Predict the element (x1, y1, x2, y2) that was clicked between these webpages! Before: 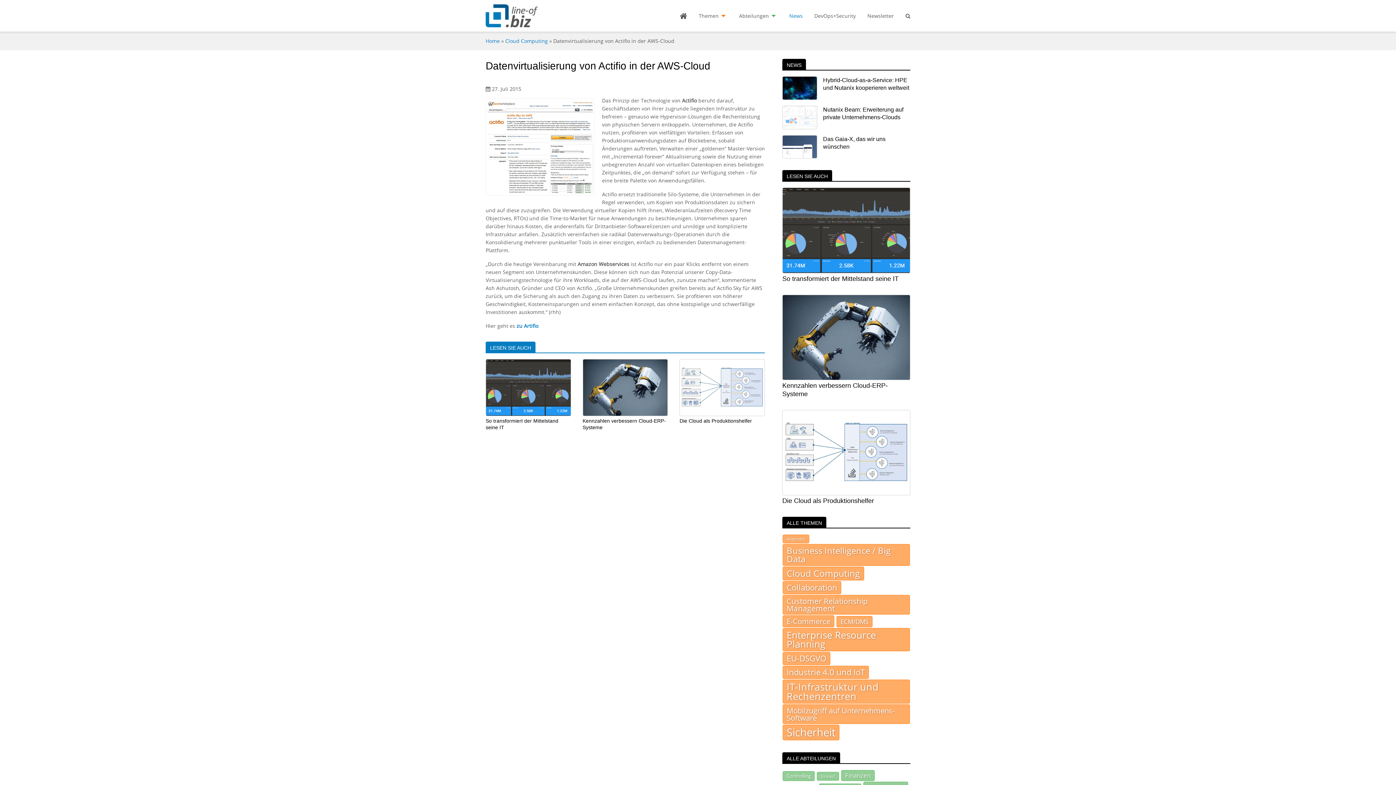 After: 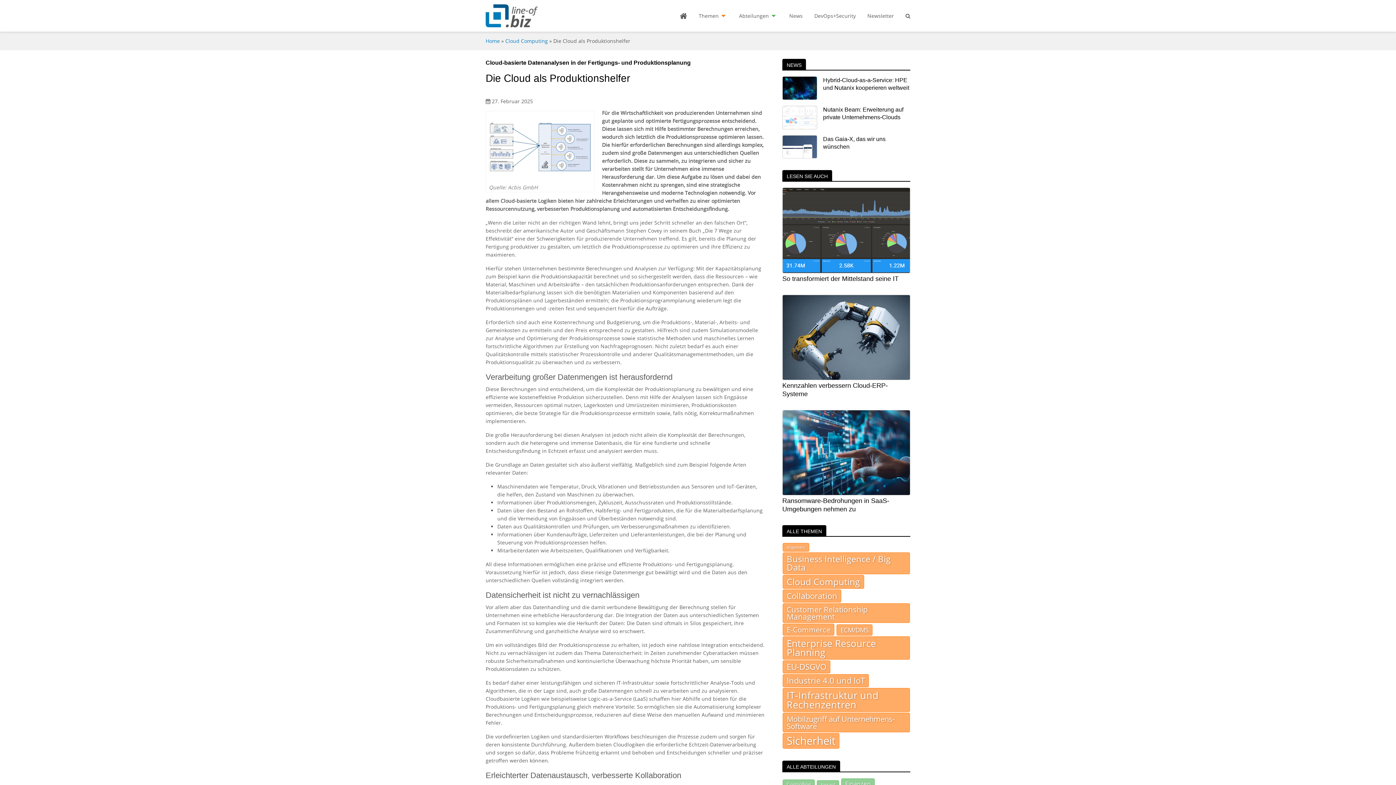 Action: label: Die Cloud als Produktionshelfer bbox: (782, 497, 874, 504)